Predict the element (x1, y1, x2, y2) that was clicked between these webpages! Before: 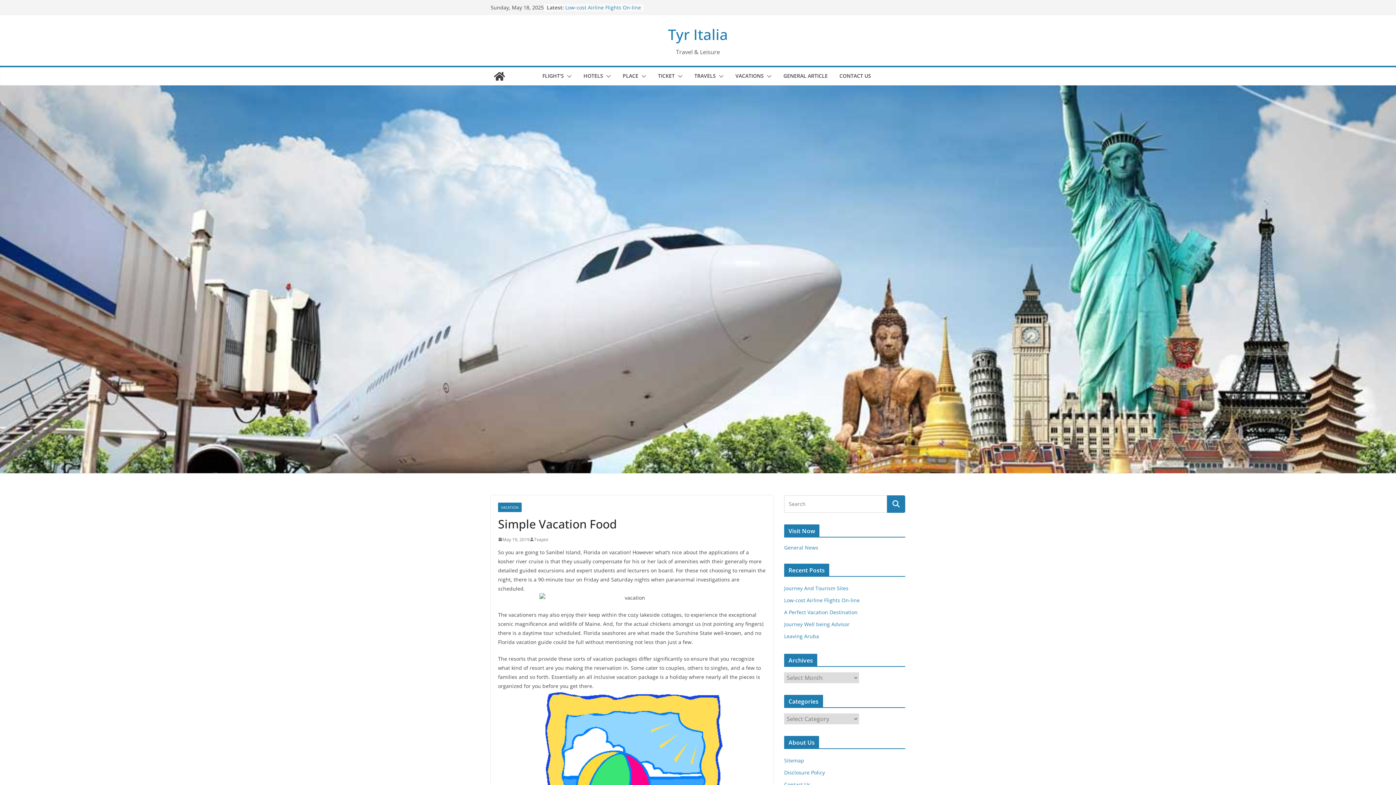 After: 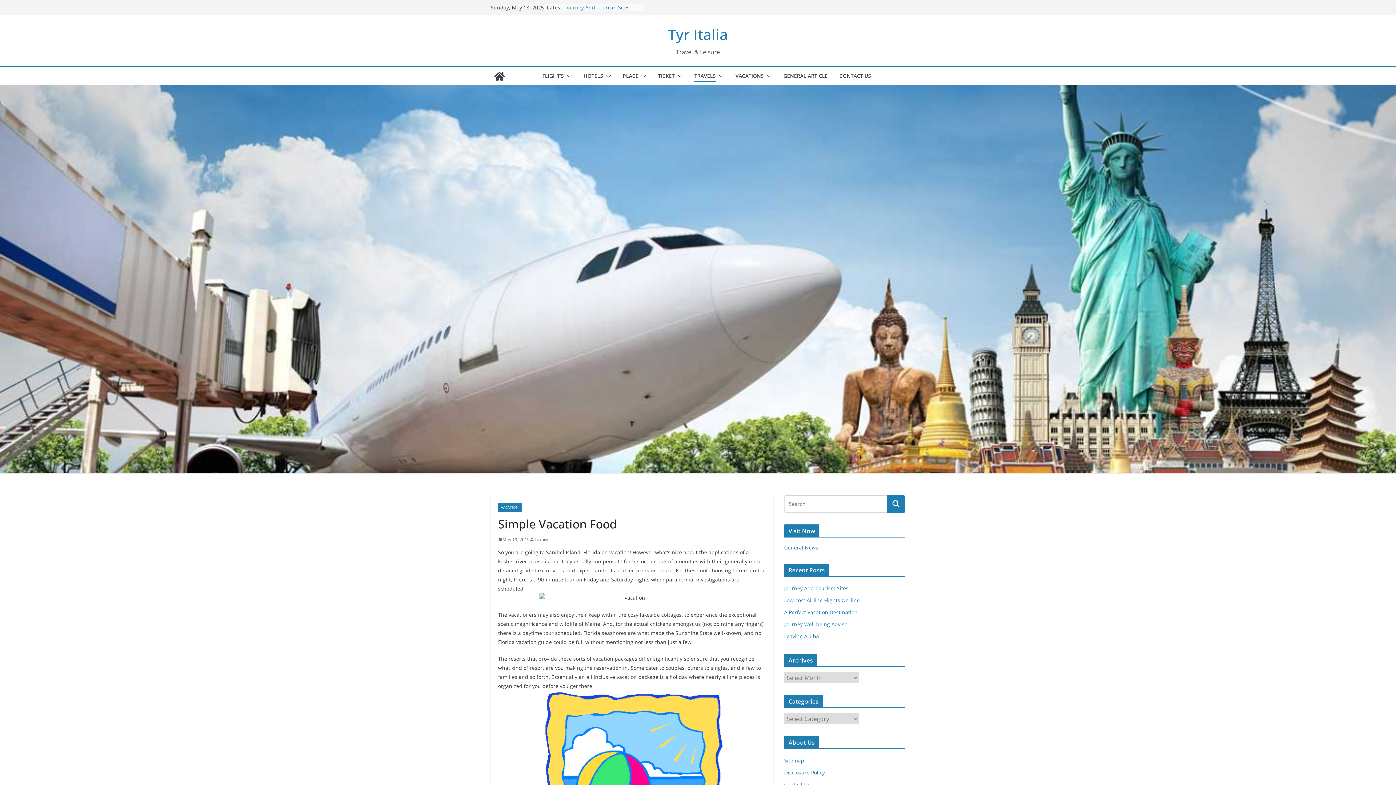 Action: bbox: (716, 70, 724, 81)